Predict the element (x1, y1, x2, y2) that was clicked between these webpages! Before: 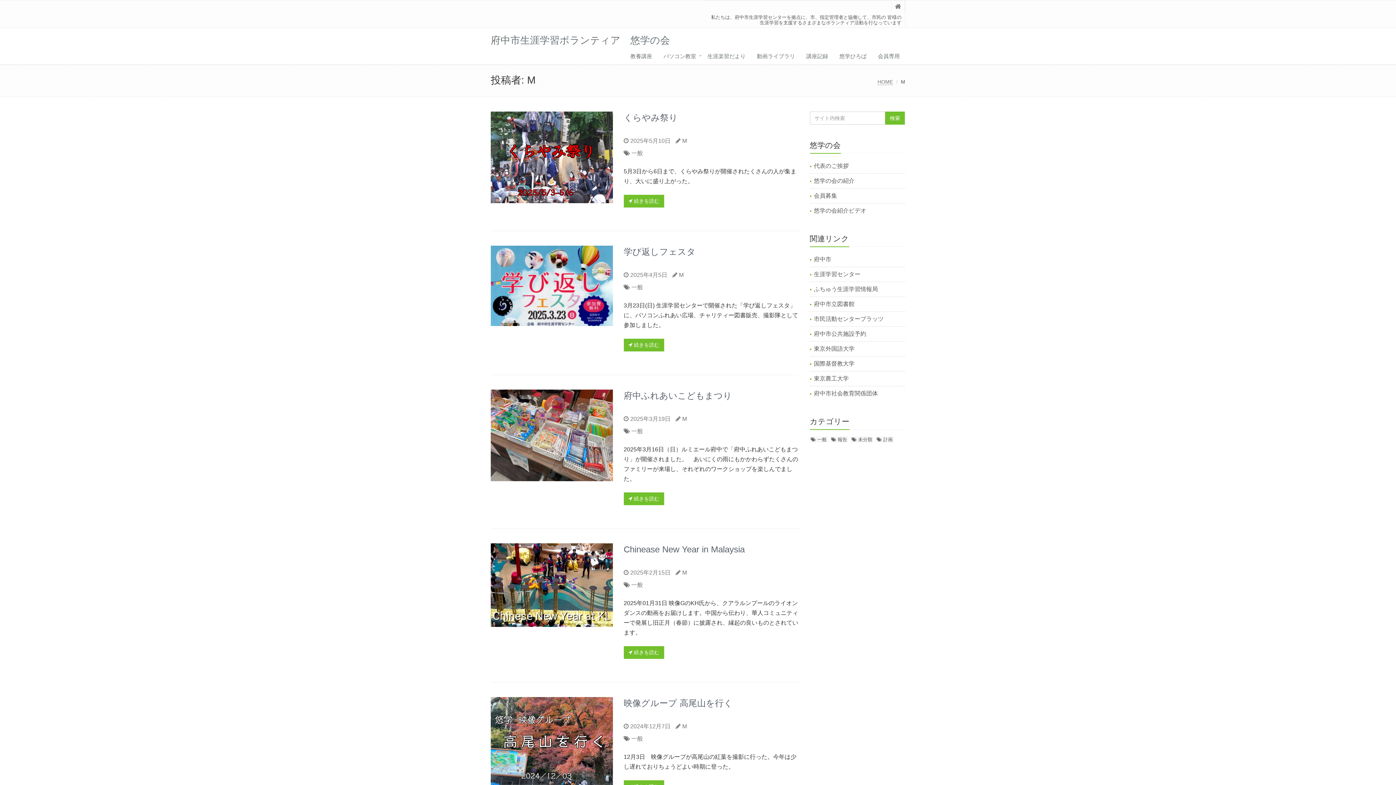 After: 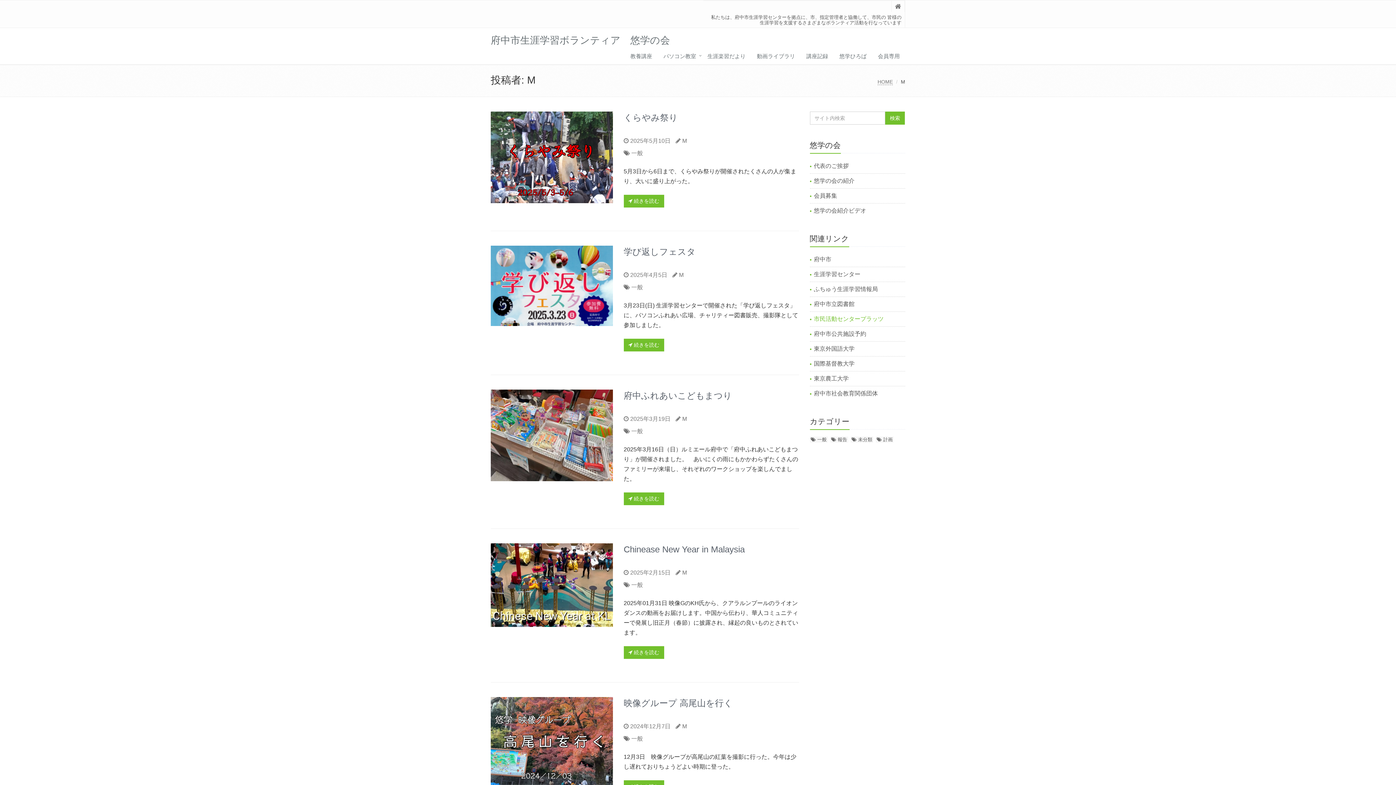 Action: bbox: (814, 316, 883, 322) label: 市民活動センタープラッツ